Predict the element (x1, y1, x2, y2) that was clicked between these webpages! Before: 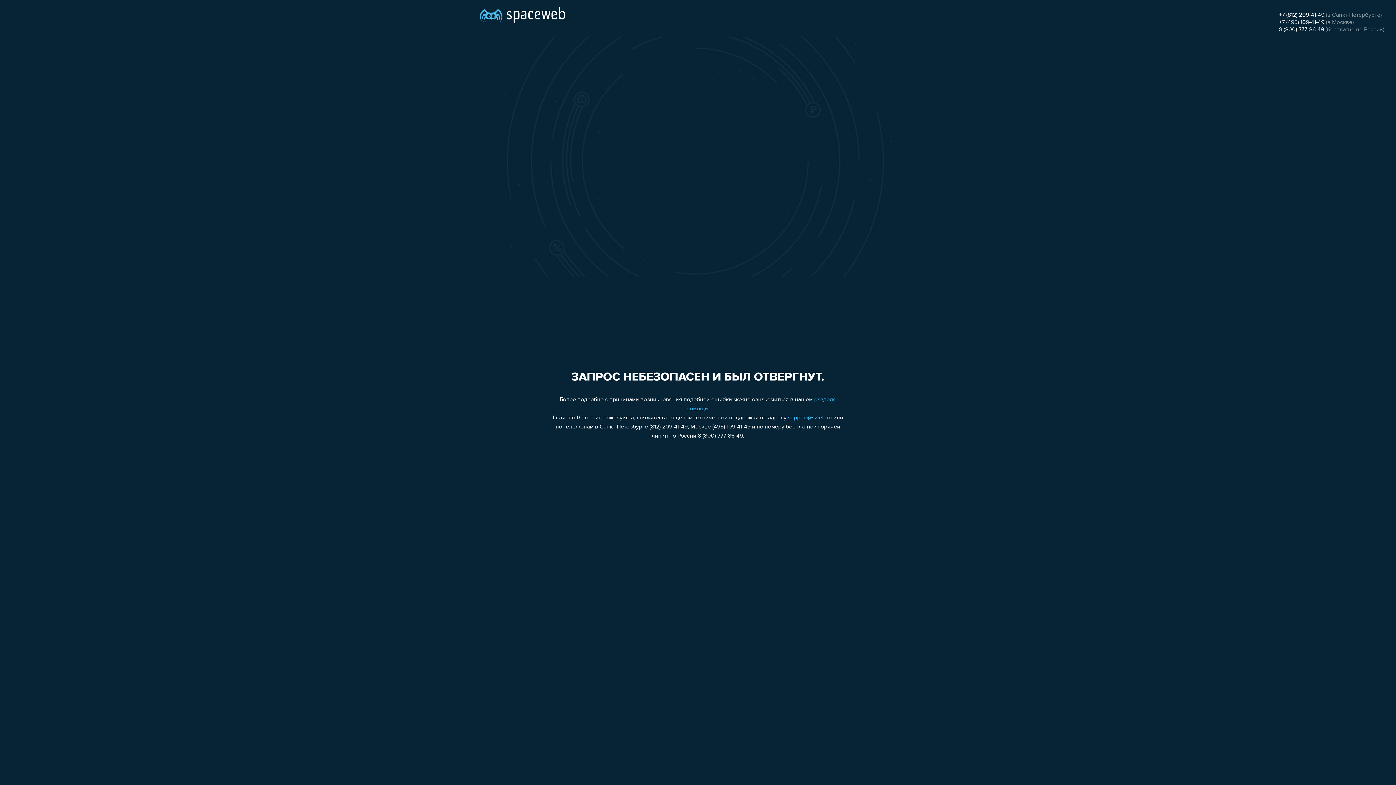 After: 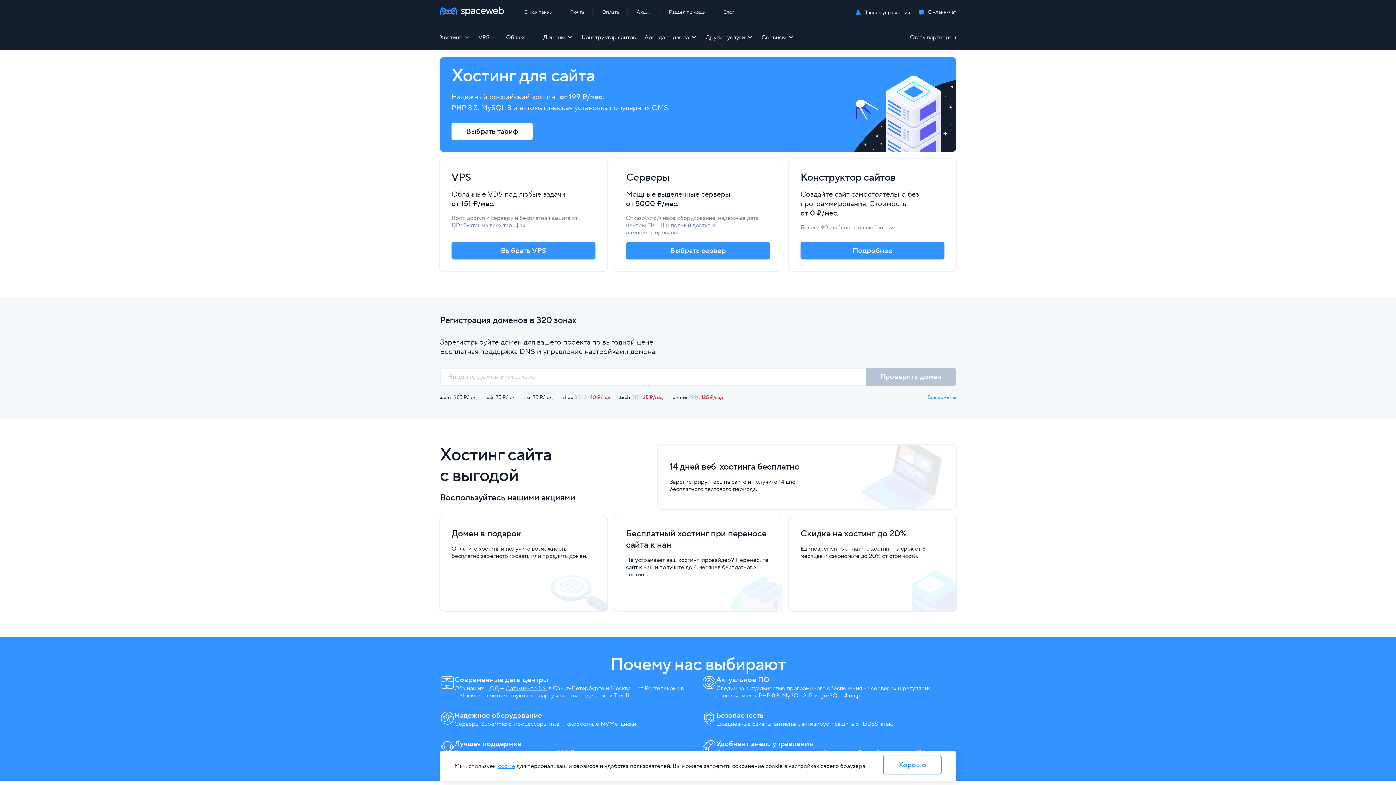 Action: bbox: (480, 0, 565, 25)